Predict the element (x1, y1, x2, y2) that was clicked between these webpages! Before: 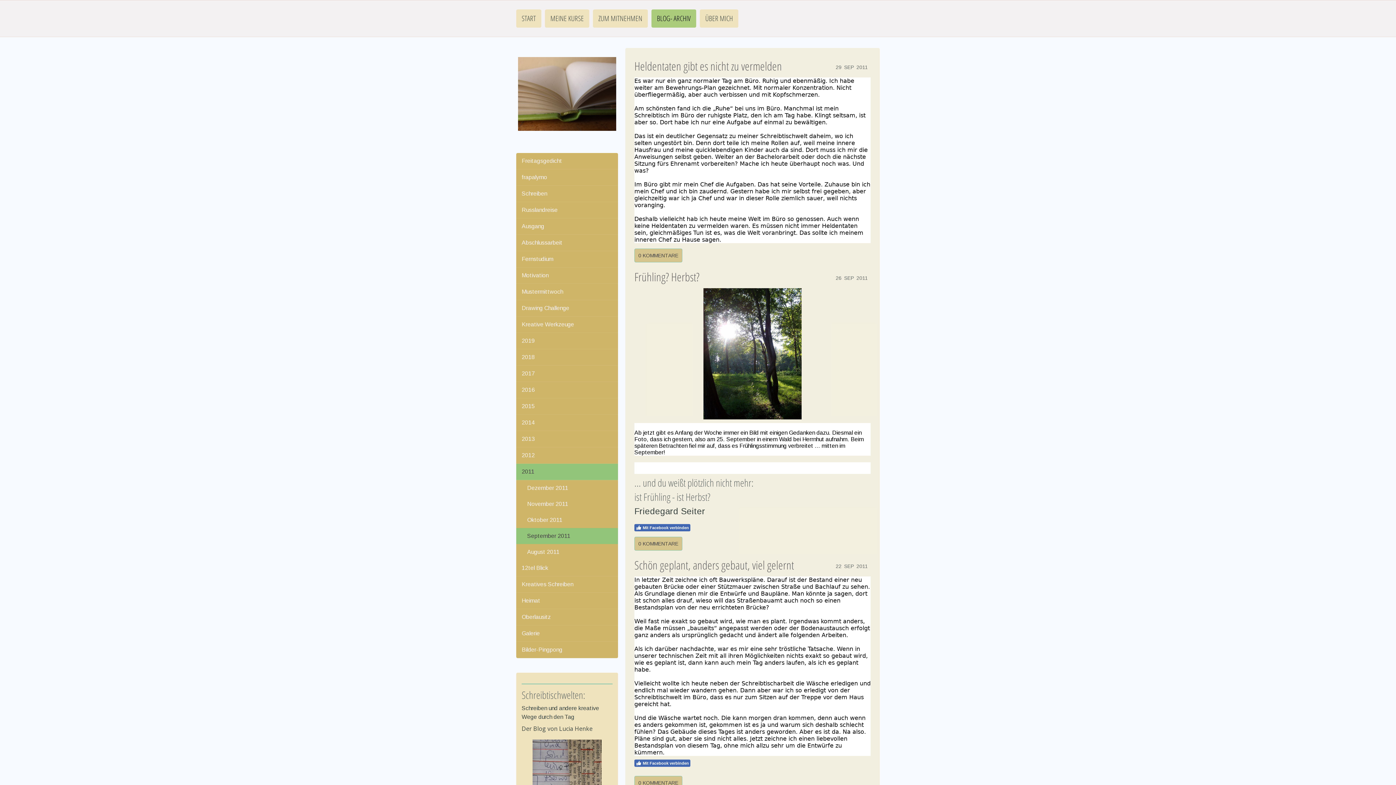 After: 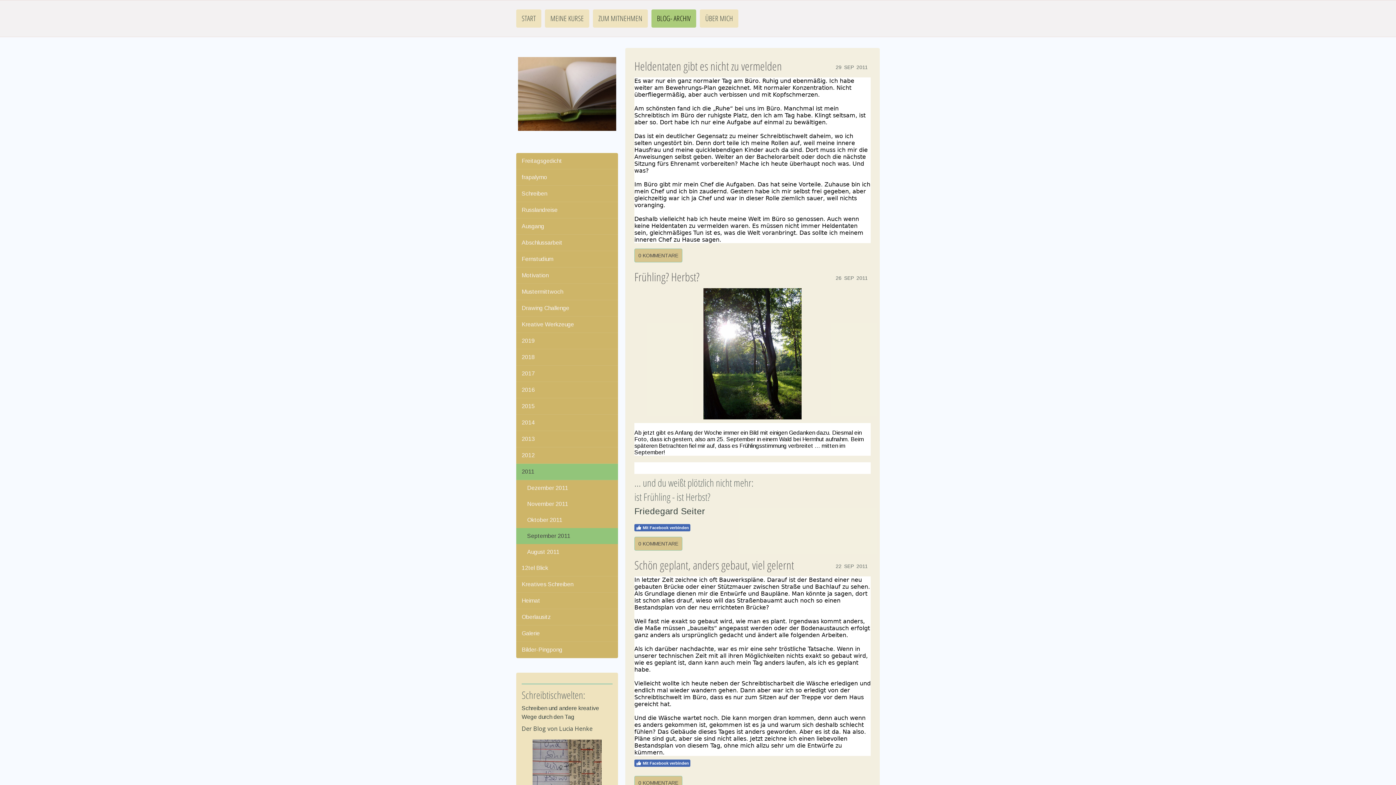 Action: bbox: (516, 528, 618, 544) label: September 2011